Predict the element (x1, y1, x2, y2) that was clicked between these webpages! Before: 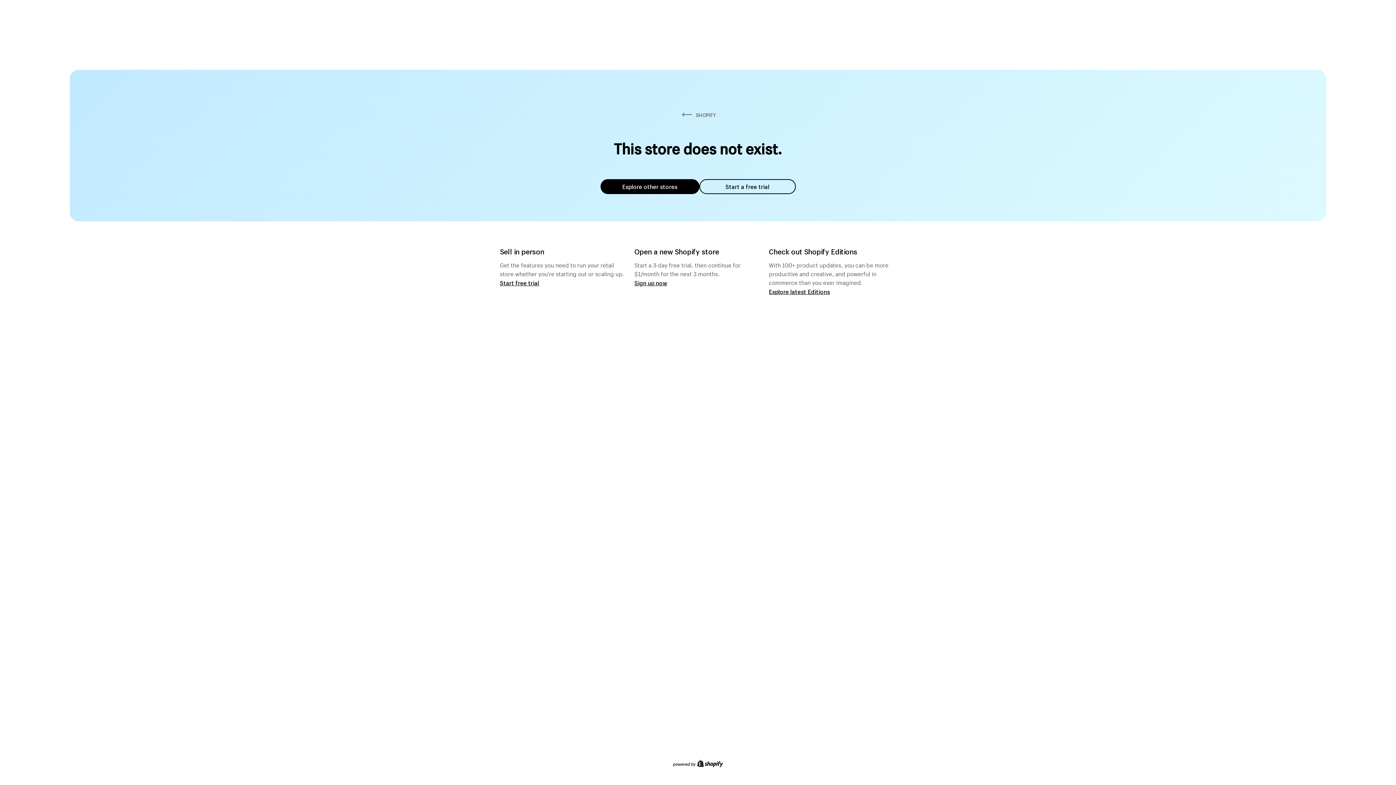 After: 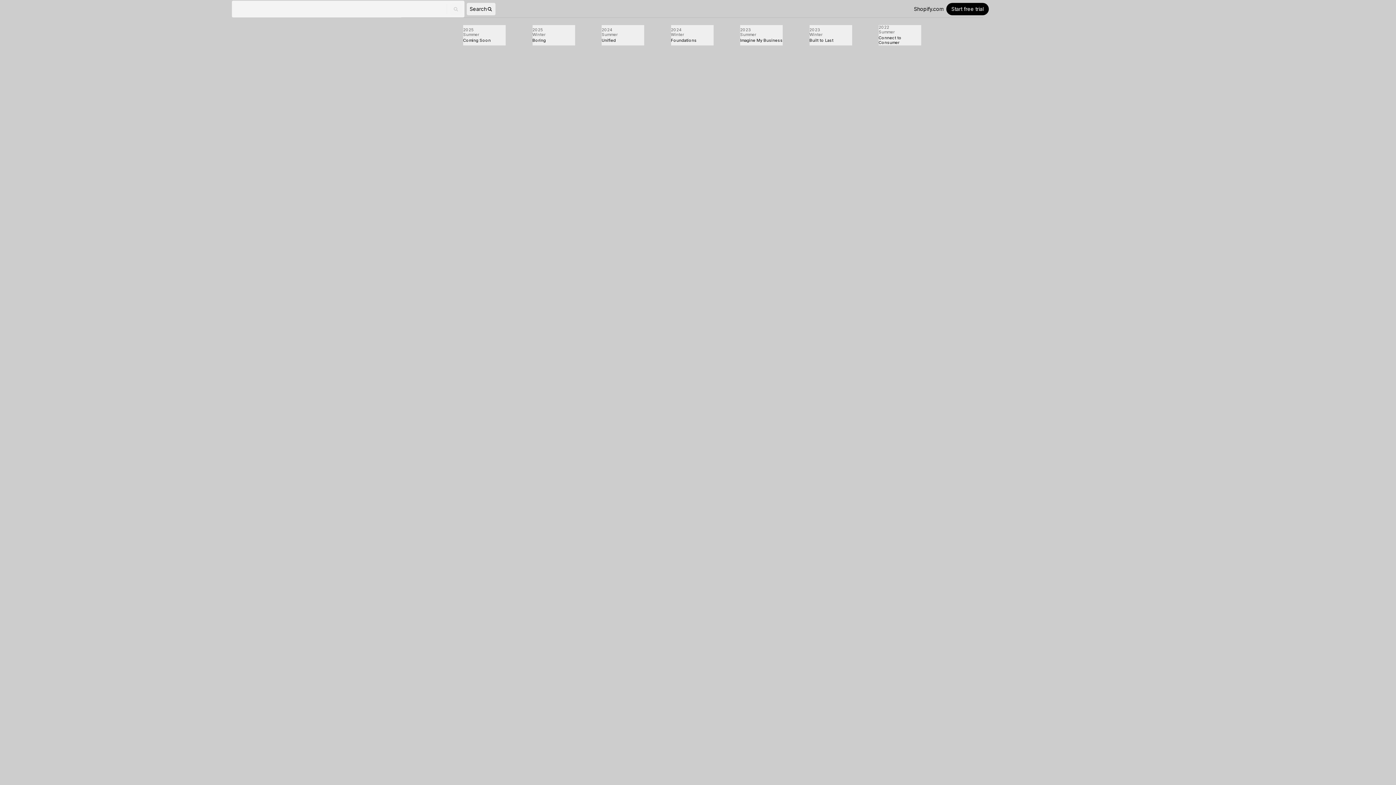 Action: label: Explore latest Editions bbox: (769, 287, 830, 295)